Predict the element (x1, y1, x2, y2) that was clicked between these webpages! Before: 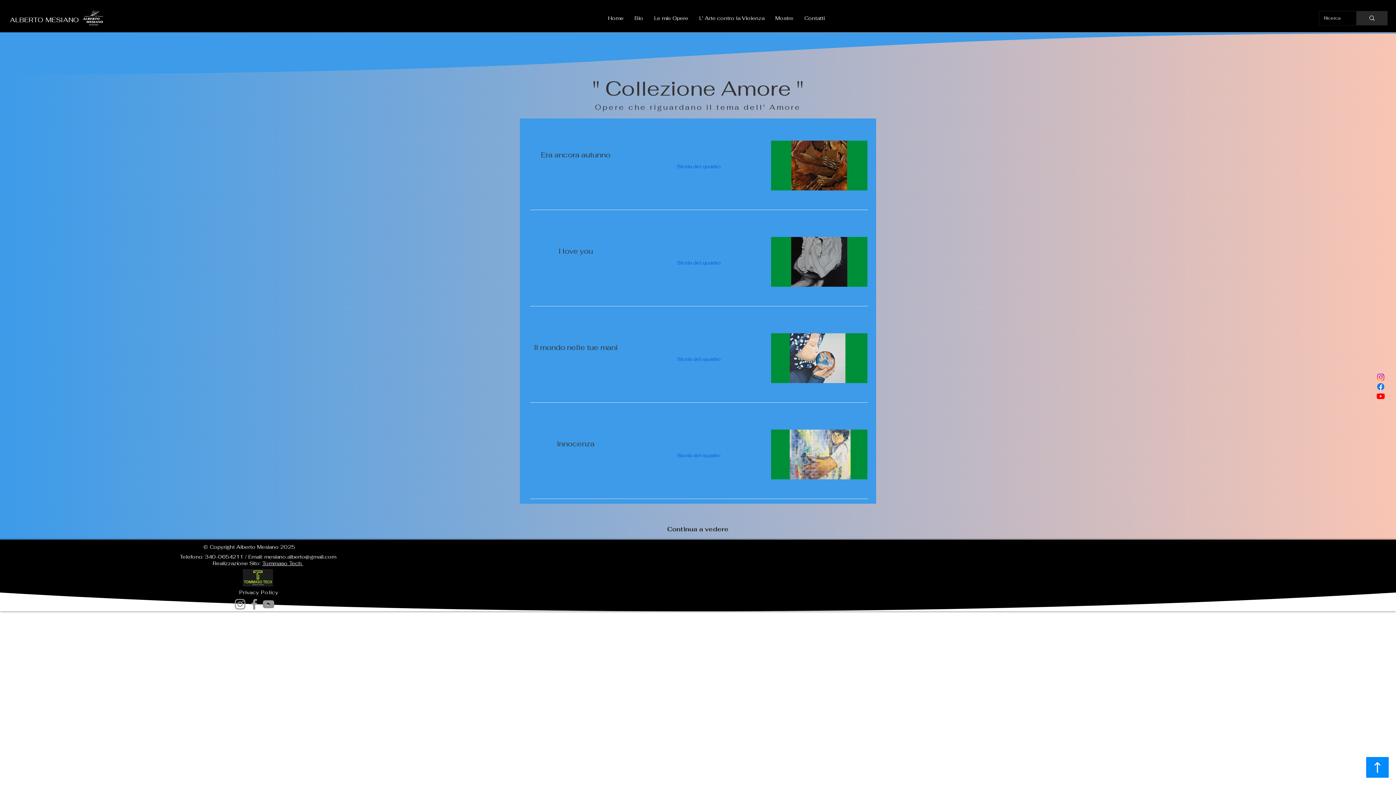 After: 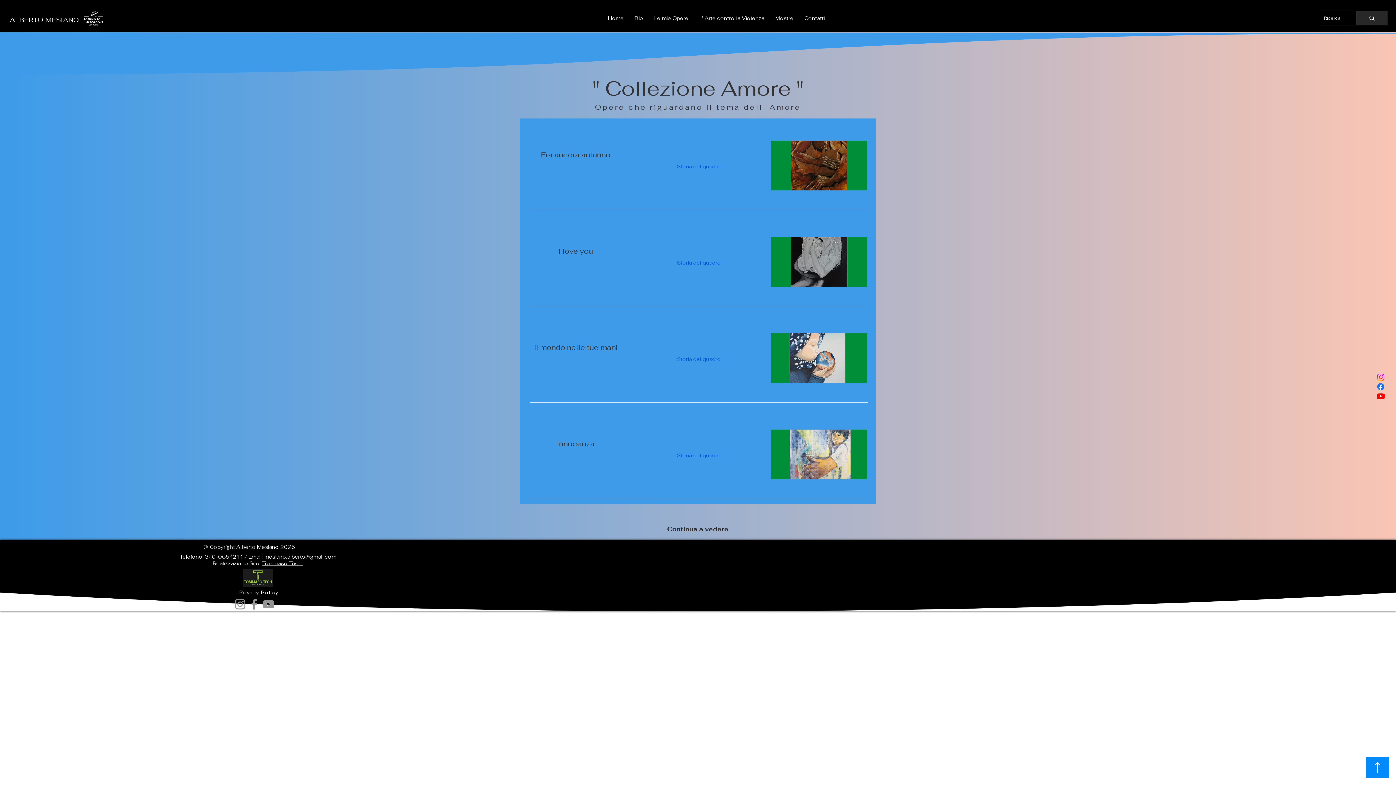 Action: bbox: (242, 569, 273, 586)